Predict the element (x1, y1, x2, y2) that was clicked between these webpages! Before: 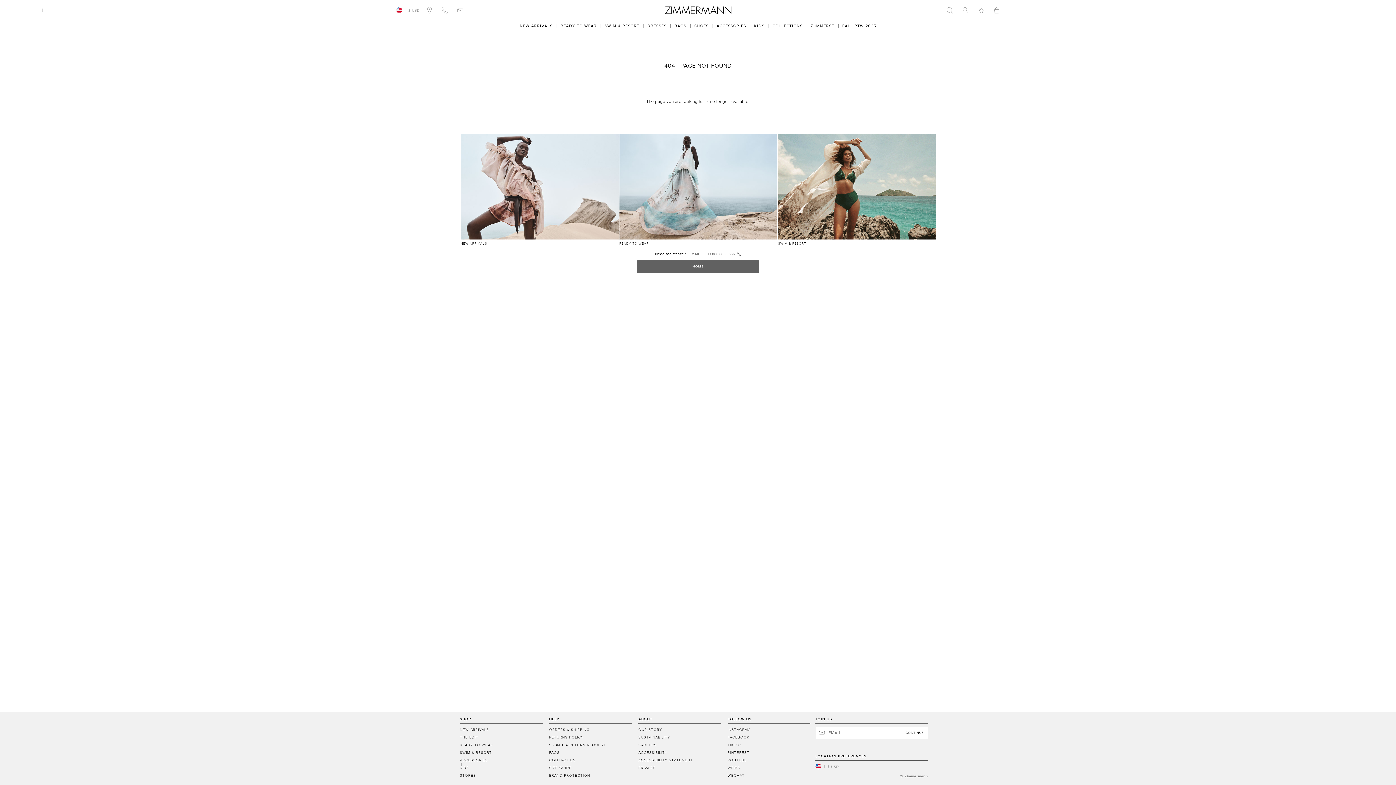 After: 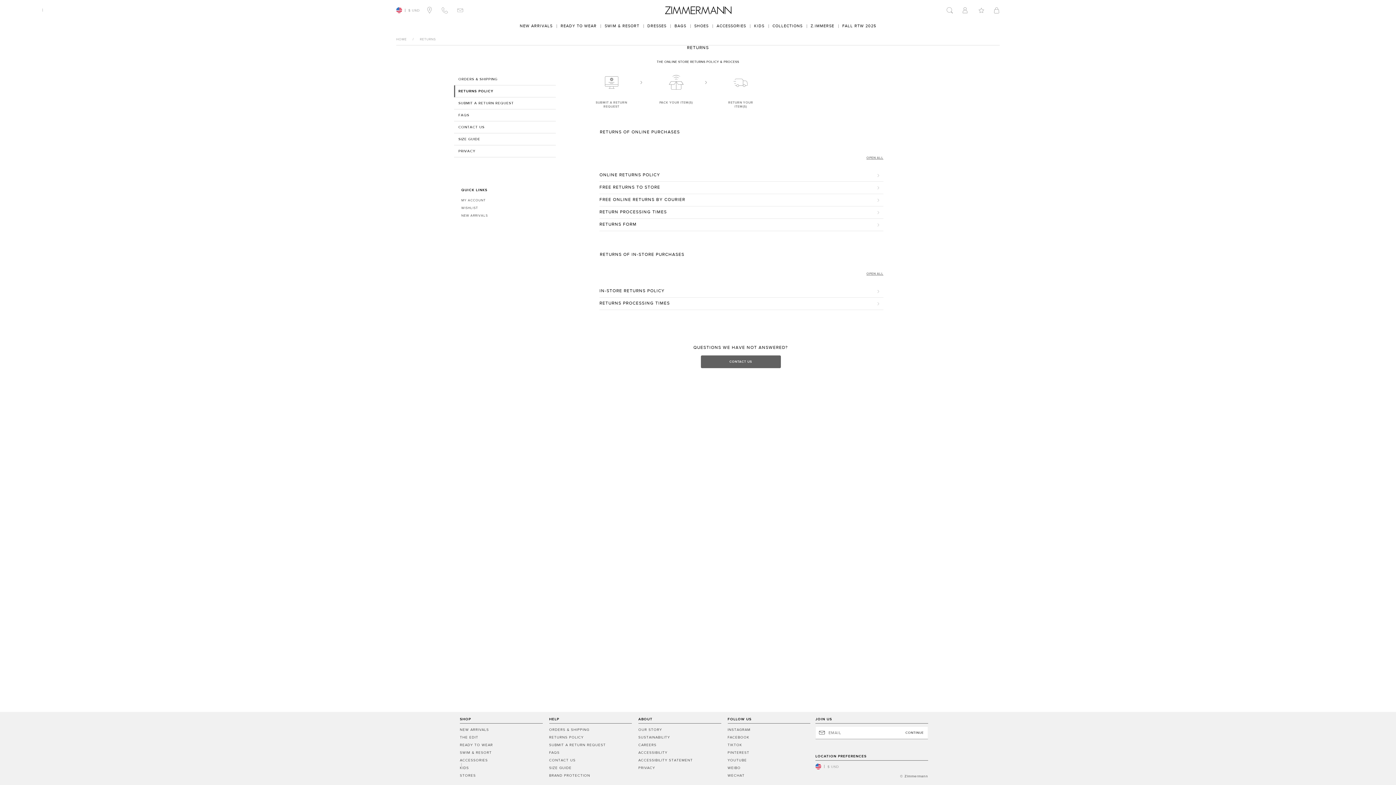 Action: label: RETURNS POLICY bbox: (549, 736, 583, 739)